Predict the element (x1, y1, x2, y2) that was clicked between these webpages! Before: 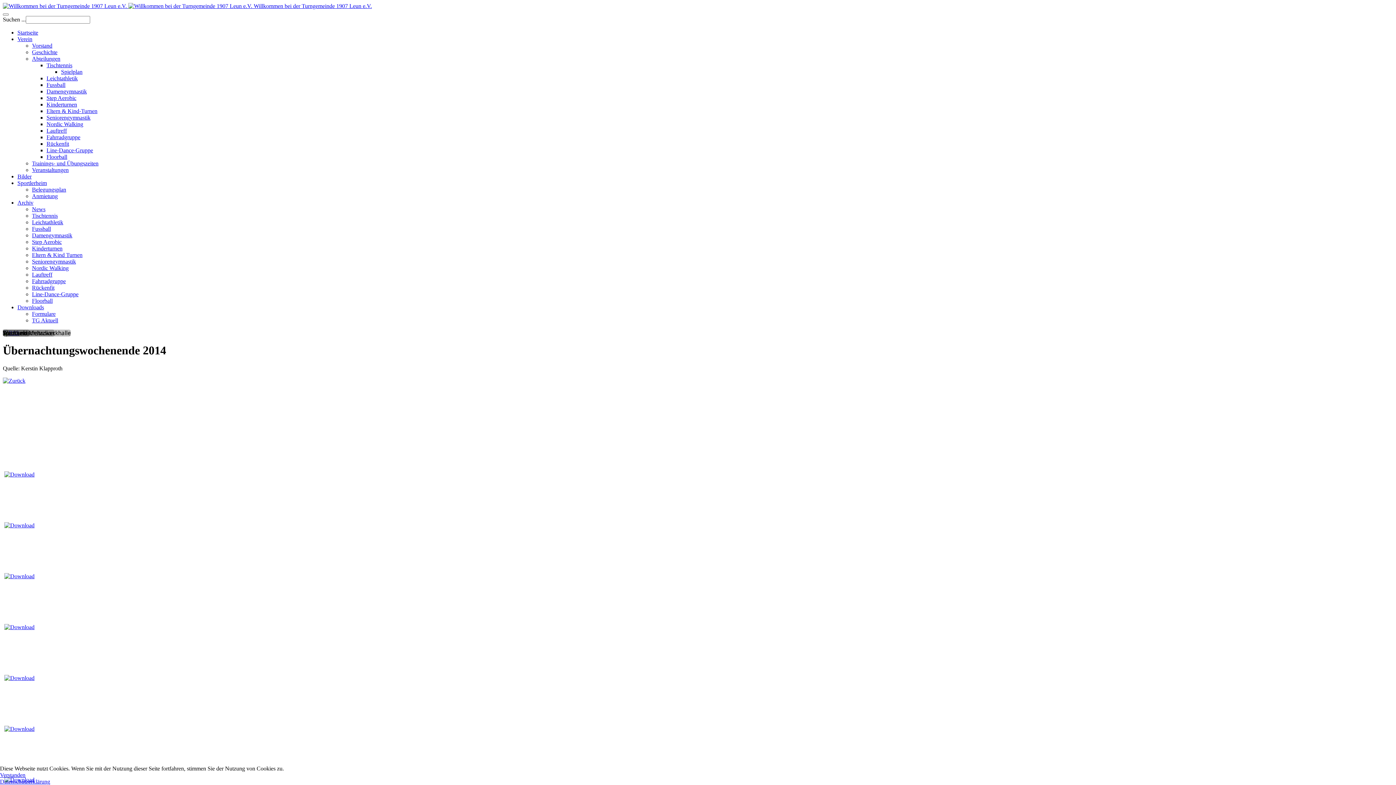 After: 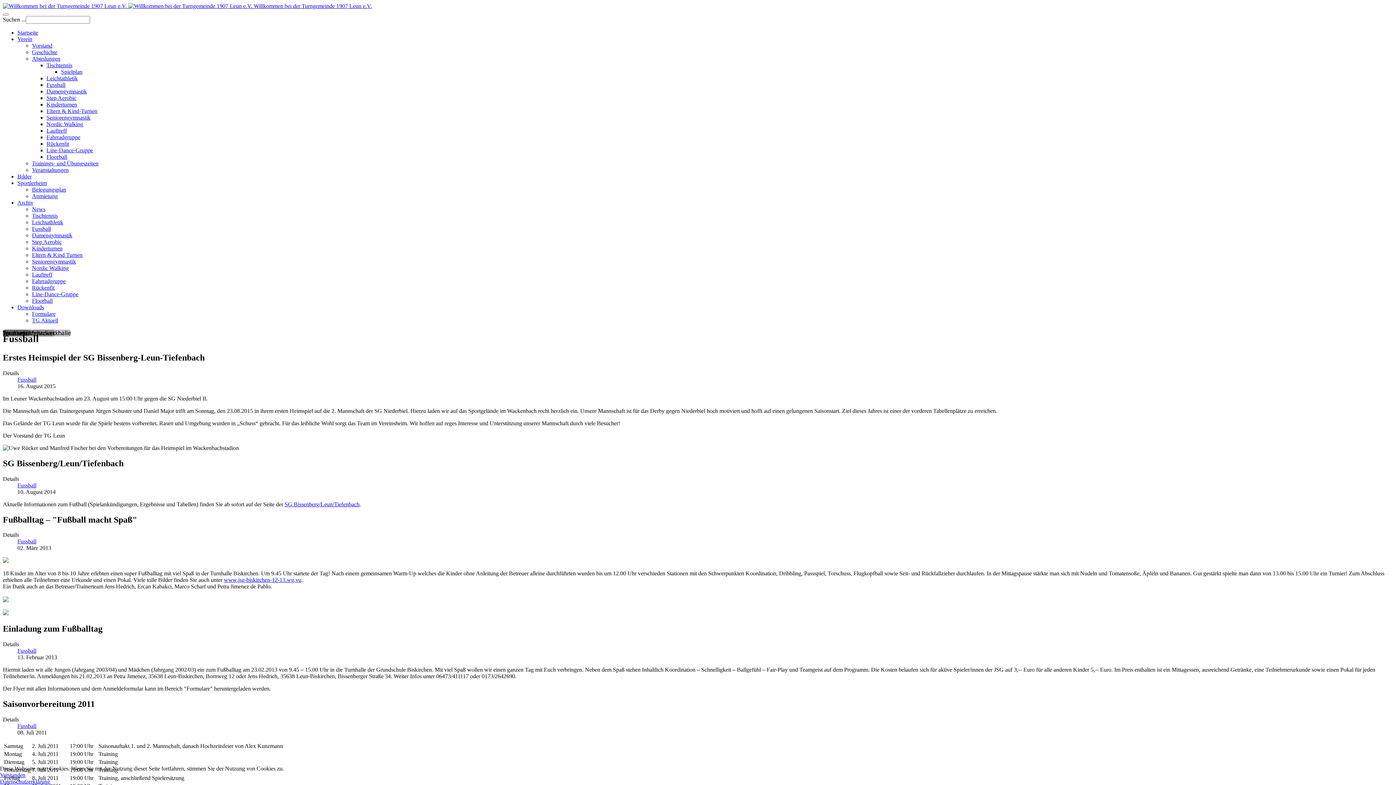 Action: label: Fussball bbox: (32, 225, 50, 232)